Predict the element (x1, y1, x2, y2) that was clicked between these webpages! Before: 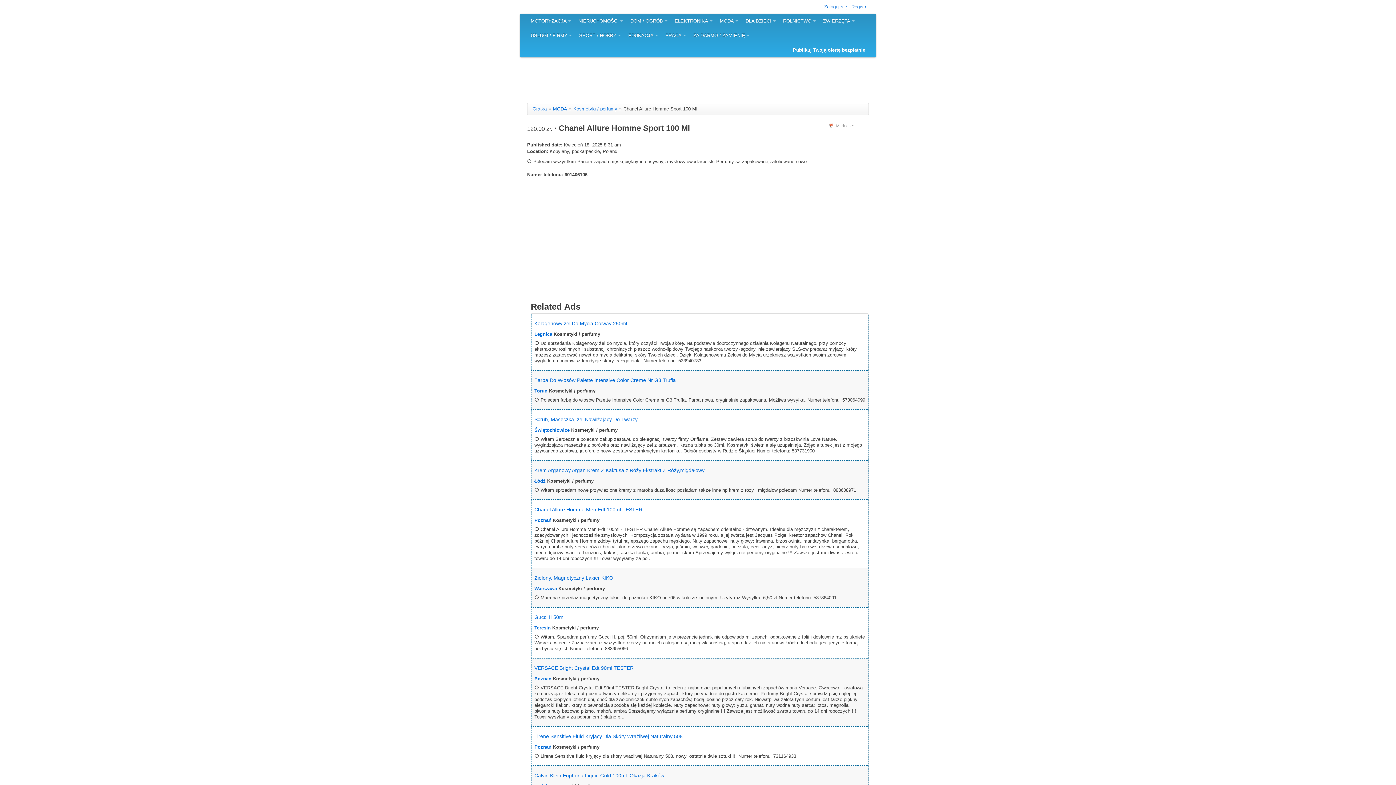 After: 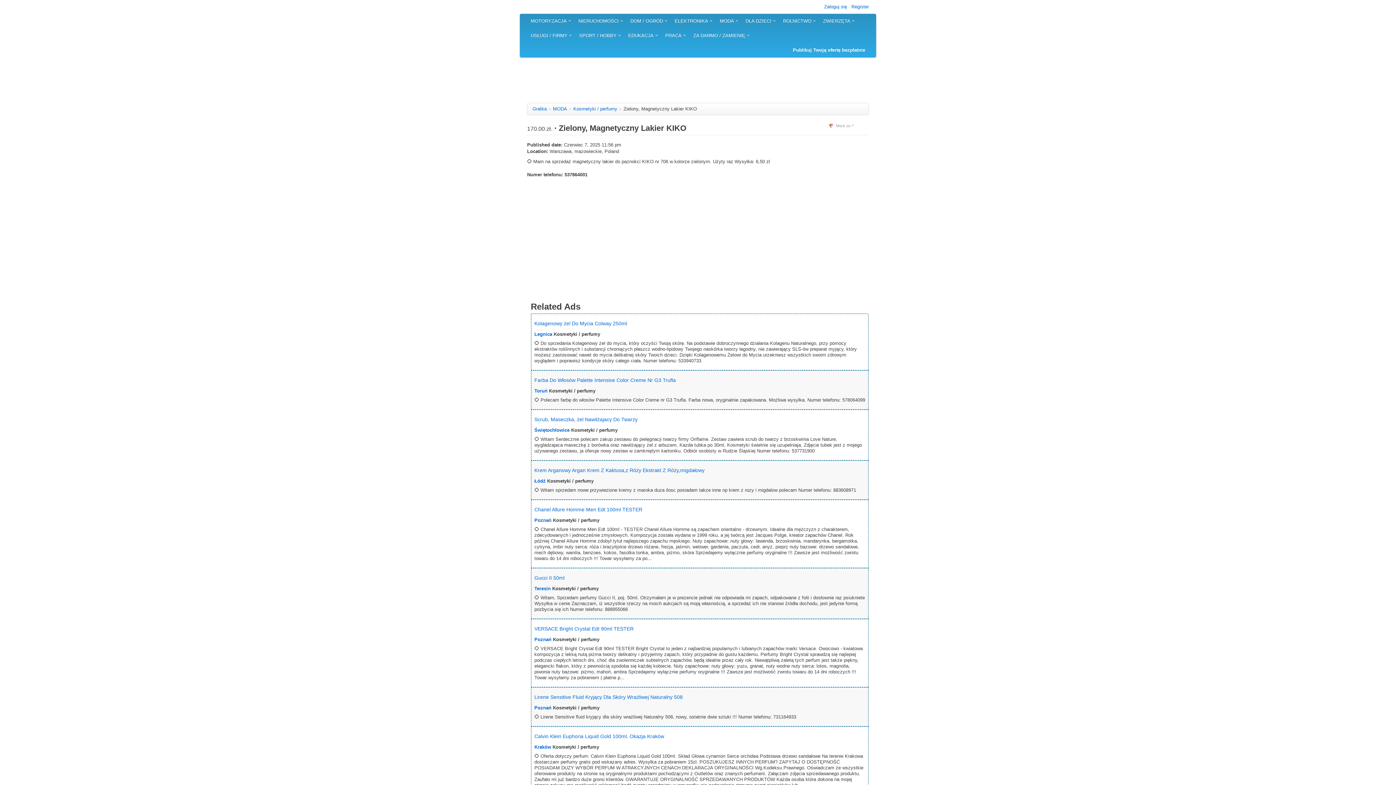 Action: label: Zielony, Magnetyczny Lakier KIKO bbox: (534, 575, 613, 581)